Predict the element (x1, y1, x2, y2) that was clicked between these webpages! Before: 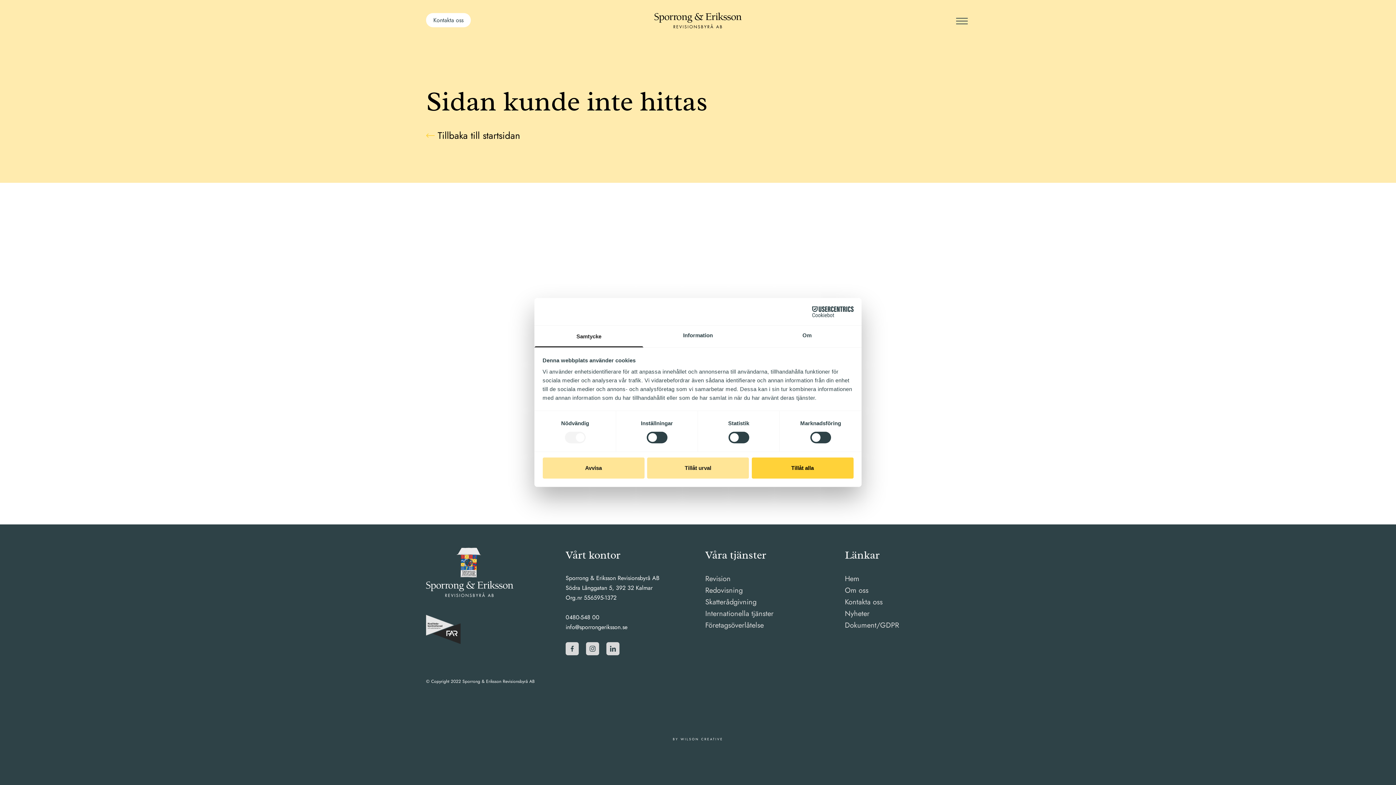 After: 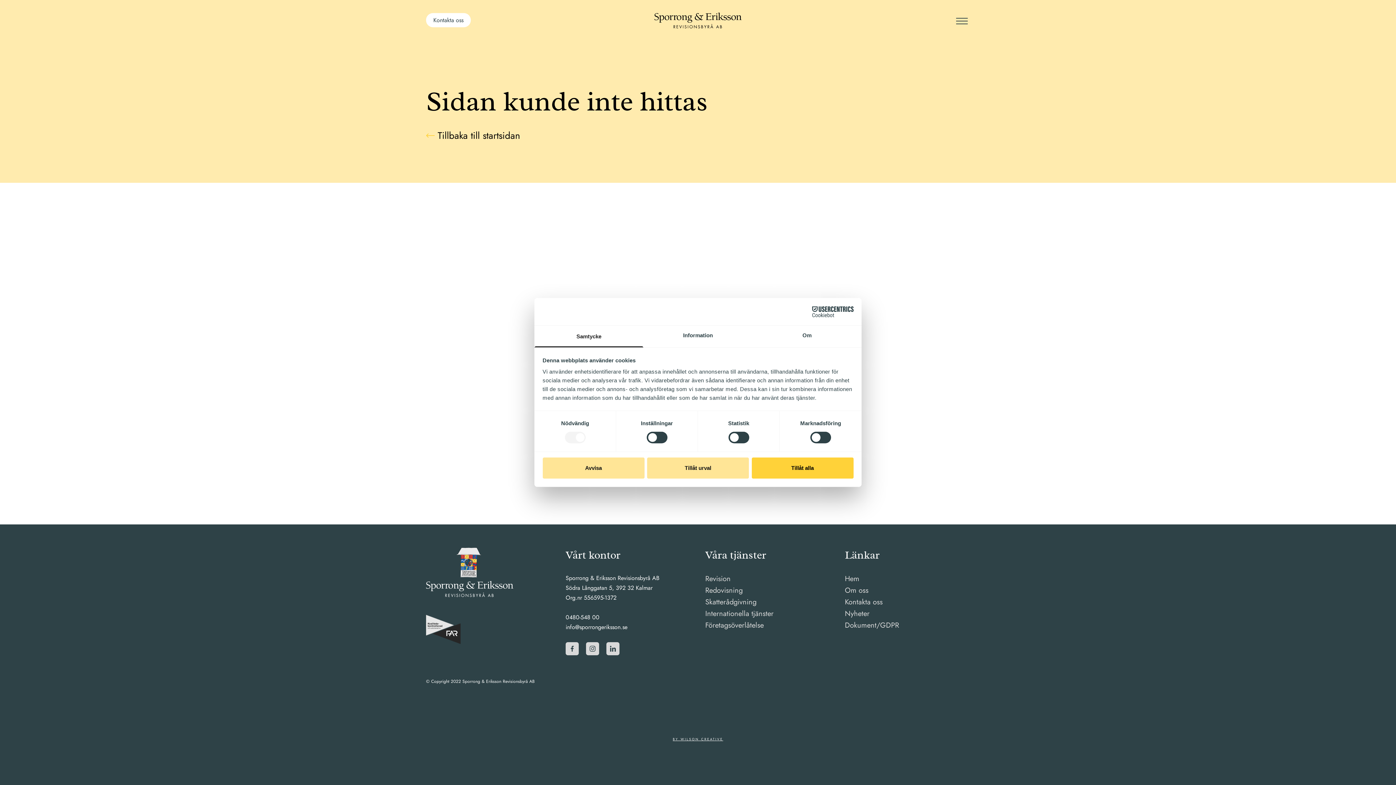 Action: bbox: (673, 700, 723, 778) label: BY WILSON CREATIVE